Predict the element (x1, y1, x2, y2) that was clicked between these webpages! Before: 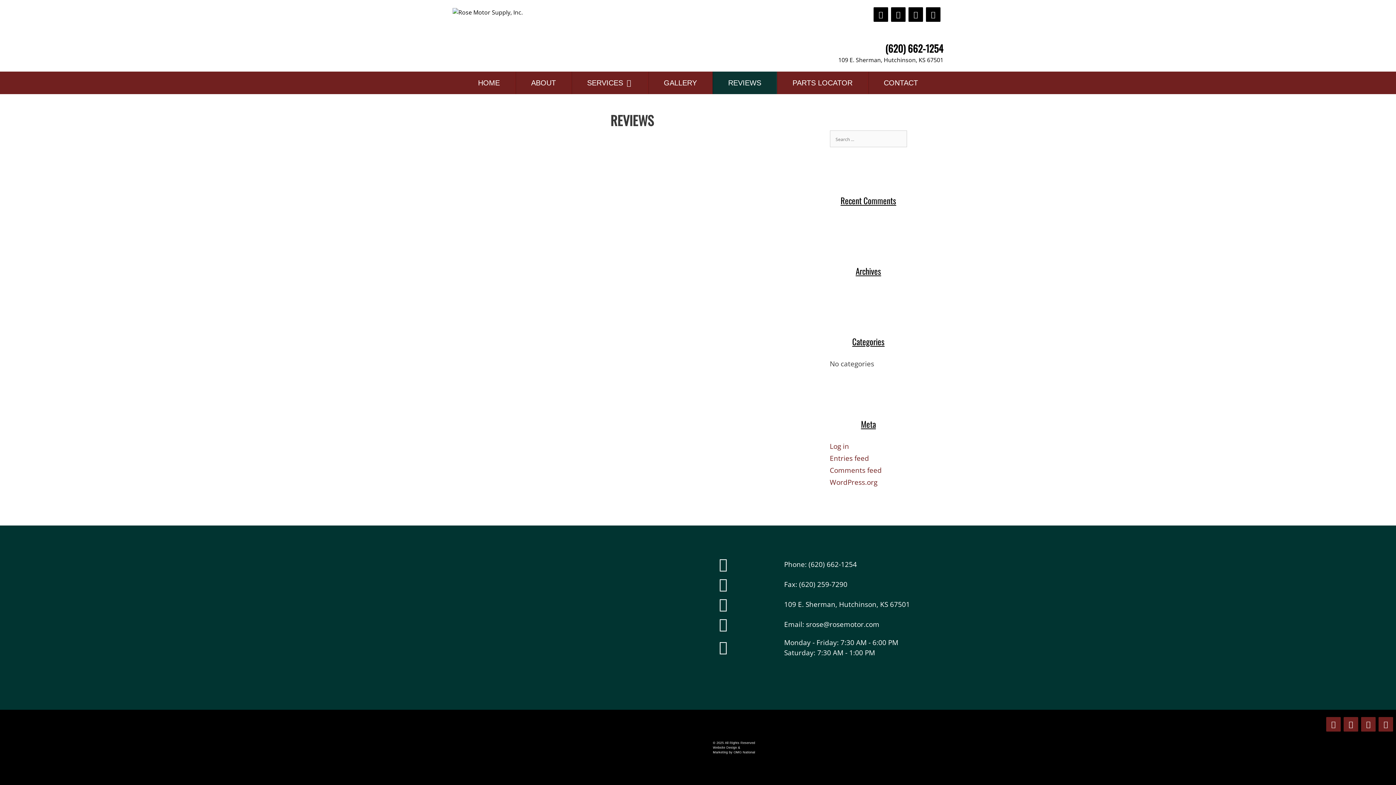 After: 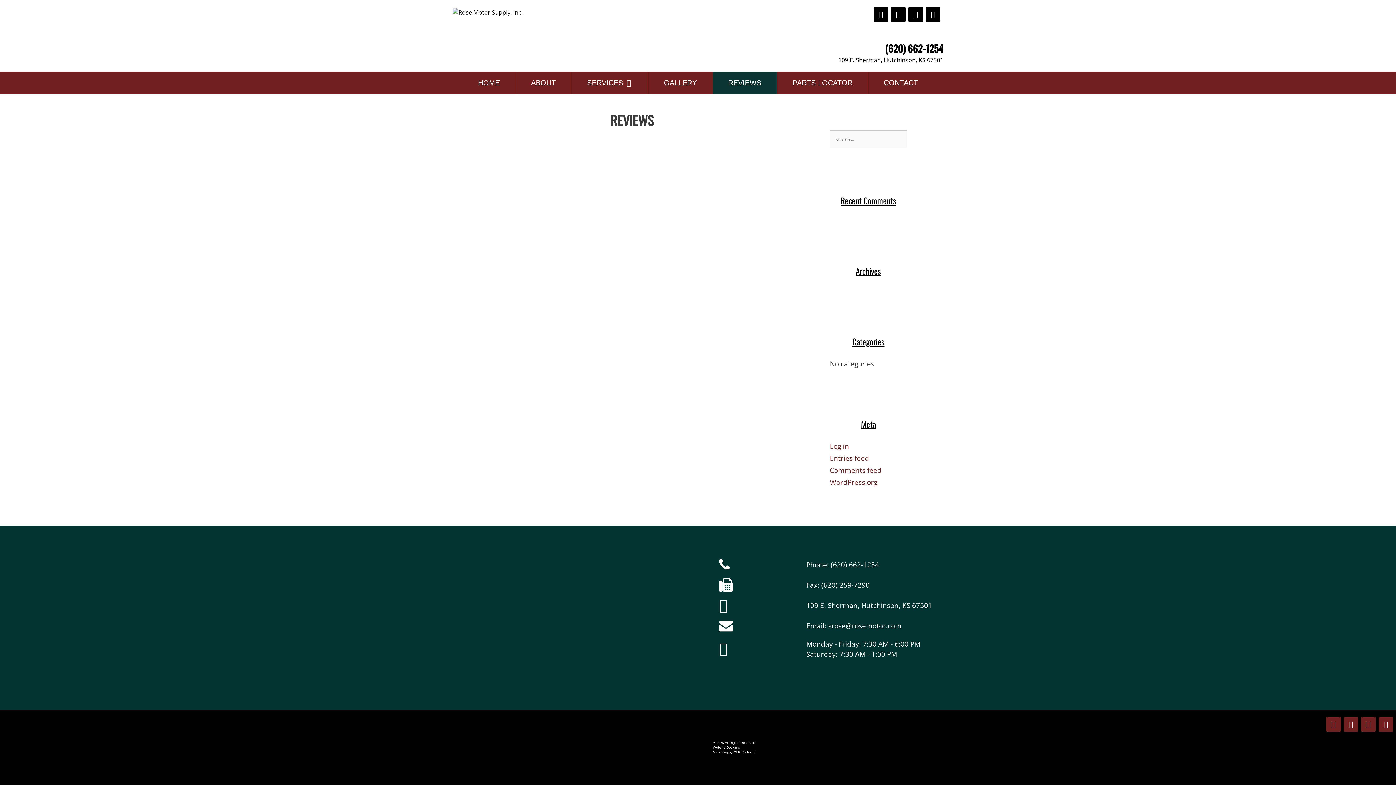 Action: bbox: (571, 71, 648, 94) label: SERVICES